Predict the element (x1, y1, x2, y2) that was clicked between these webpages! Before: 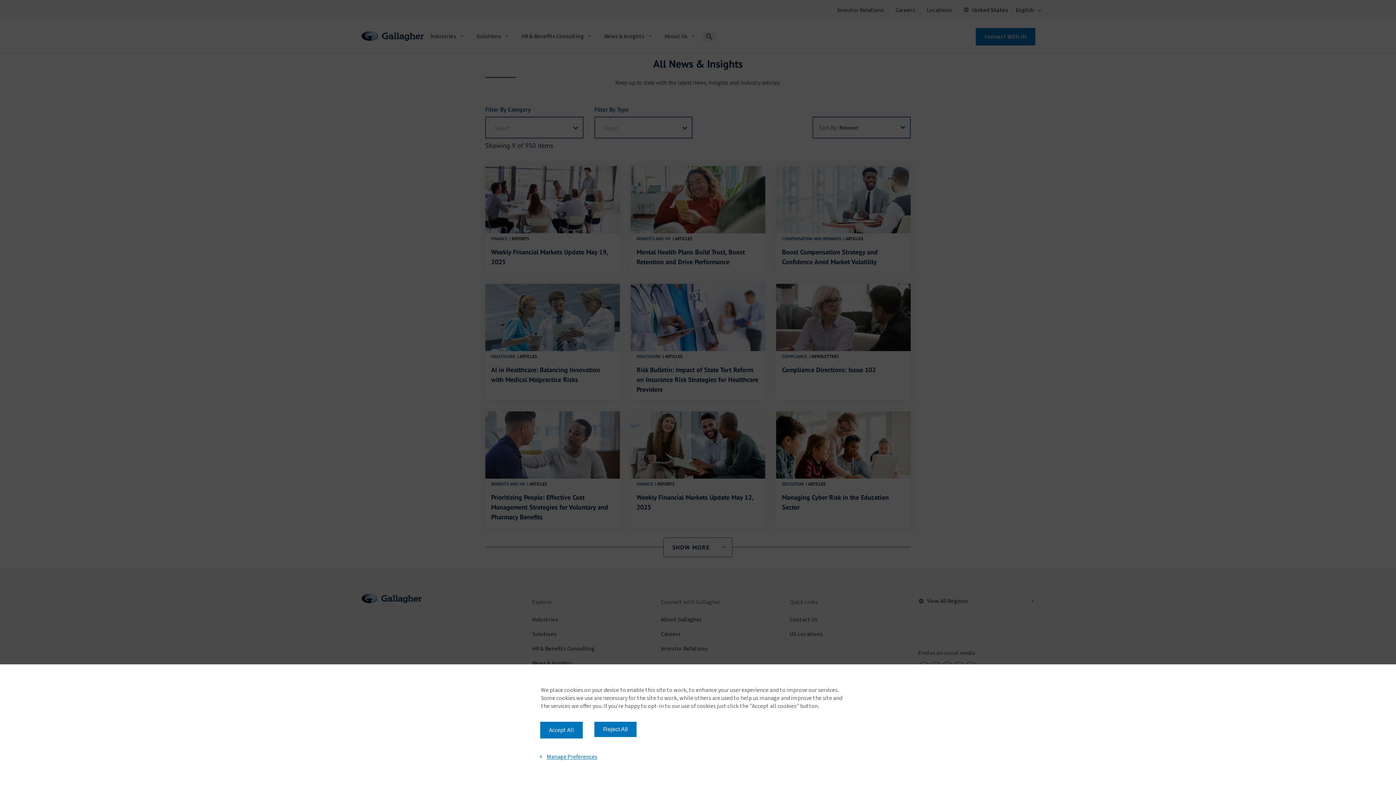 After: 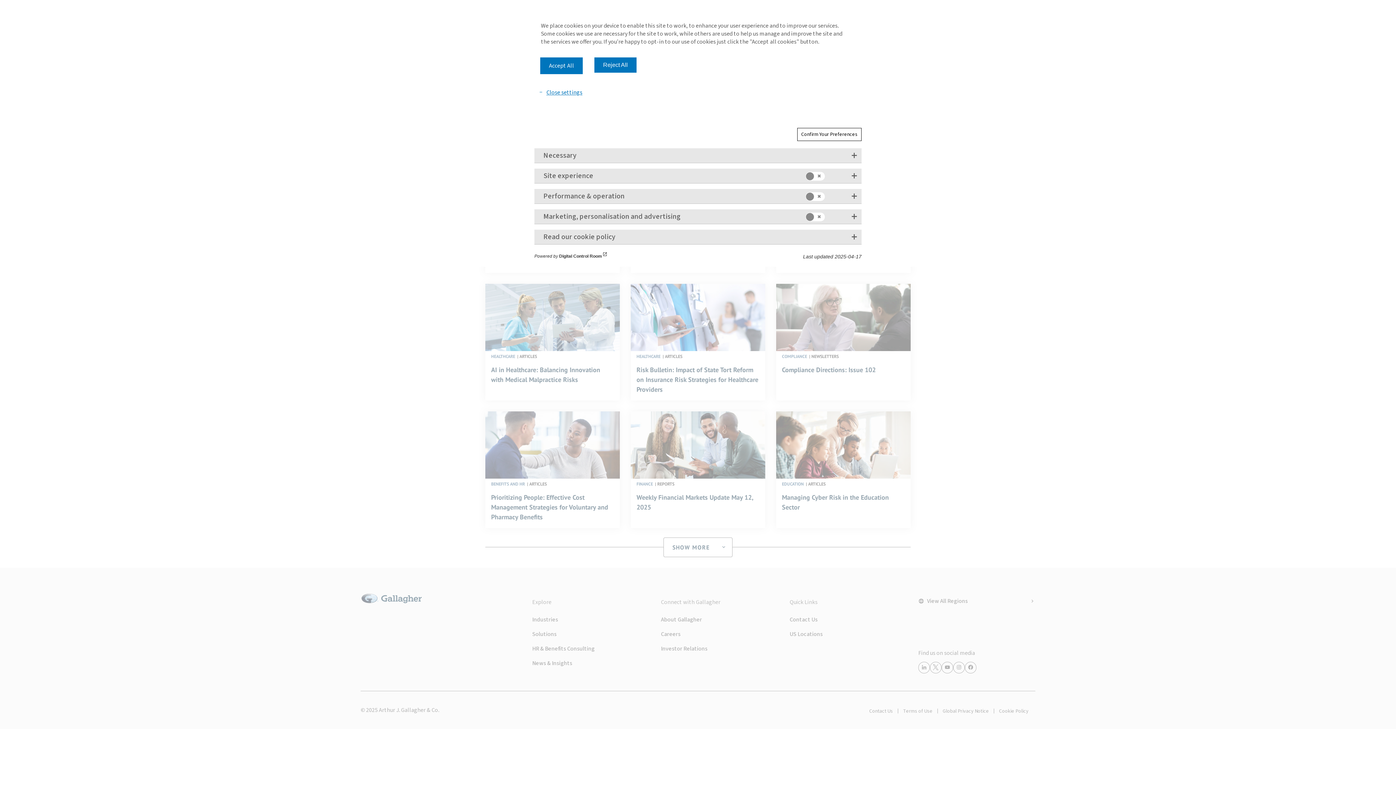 Action: label: Manage Preferences bbox: (534, 750, 601, 763)